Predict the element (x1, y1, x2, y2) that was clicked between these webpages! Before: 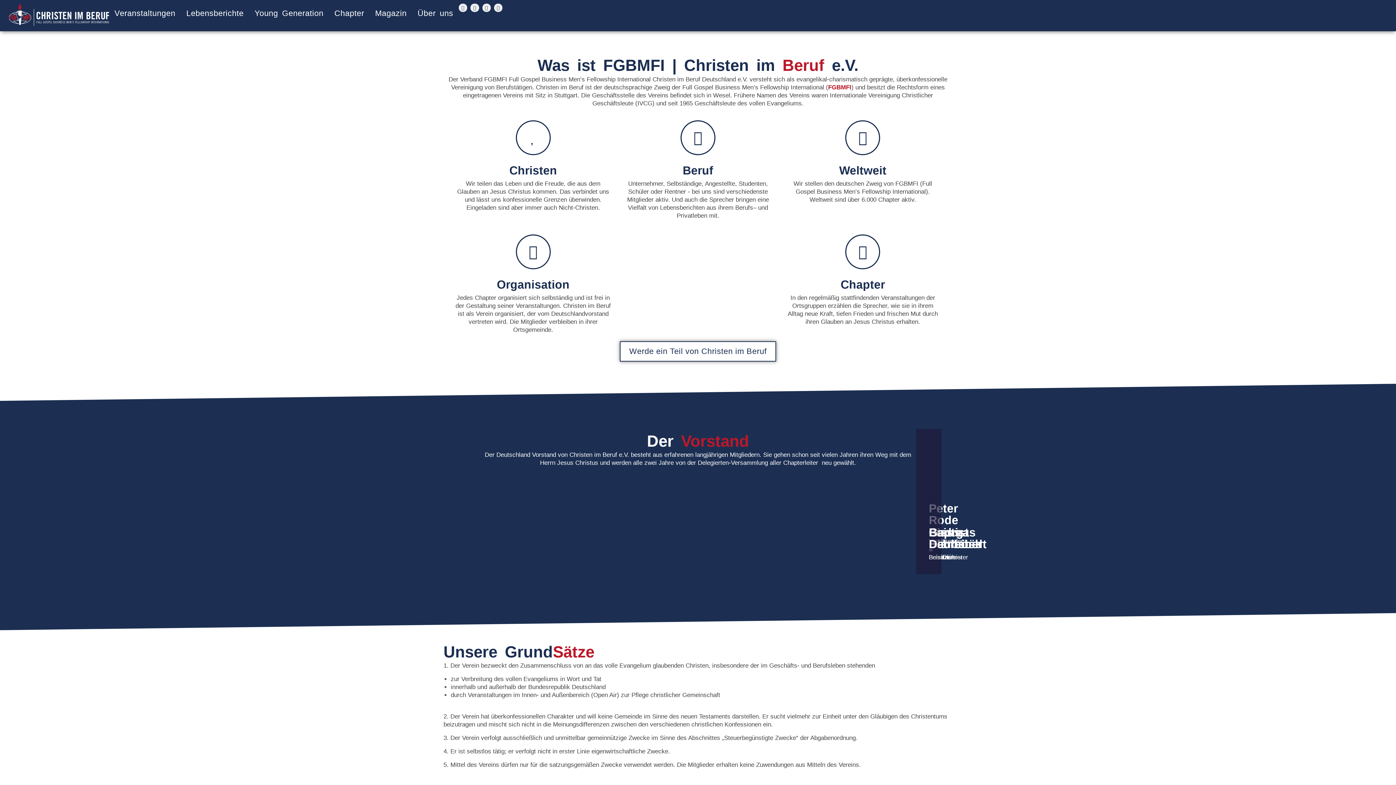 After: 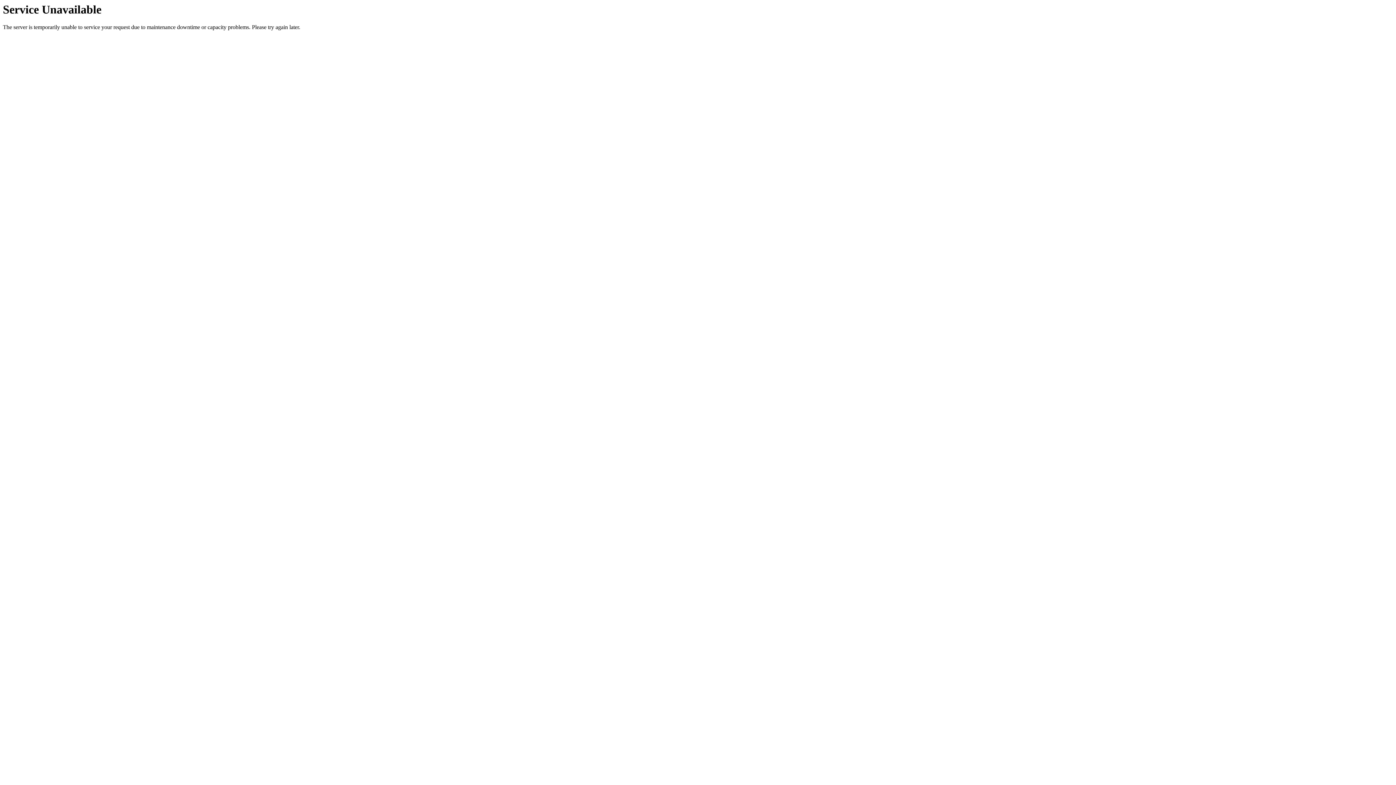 Action: label: Chapter bbox: (329, 3, 369, 23)